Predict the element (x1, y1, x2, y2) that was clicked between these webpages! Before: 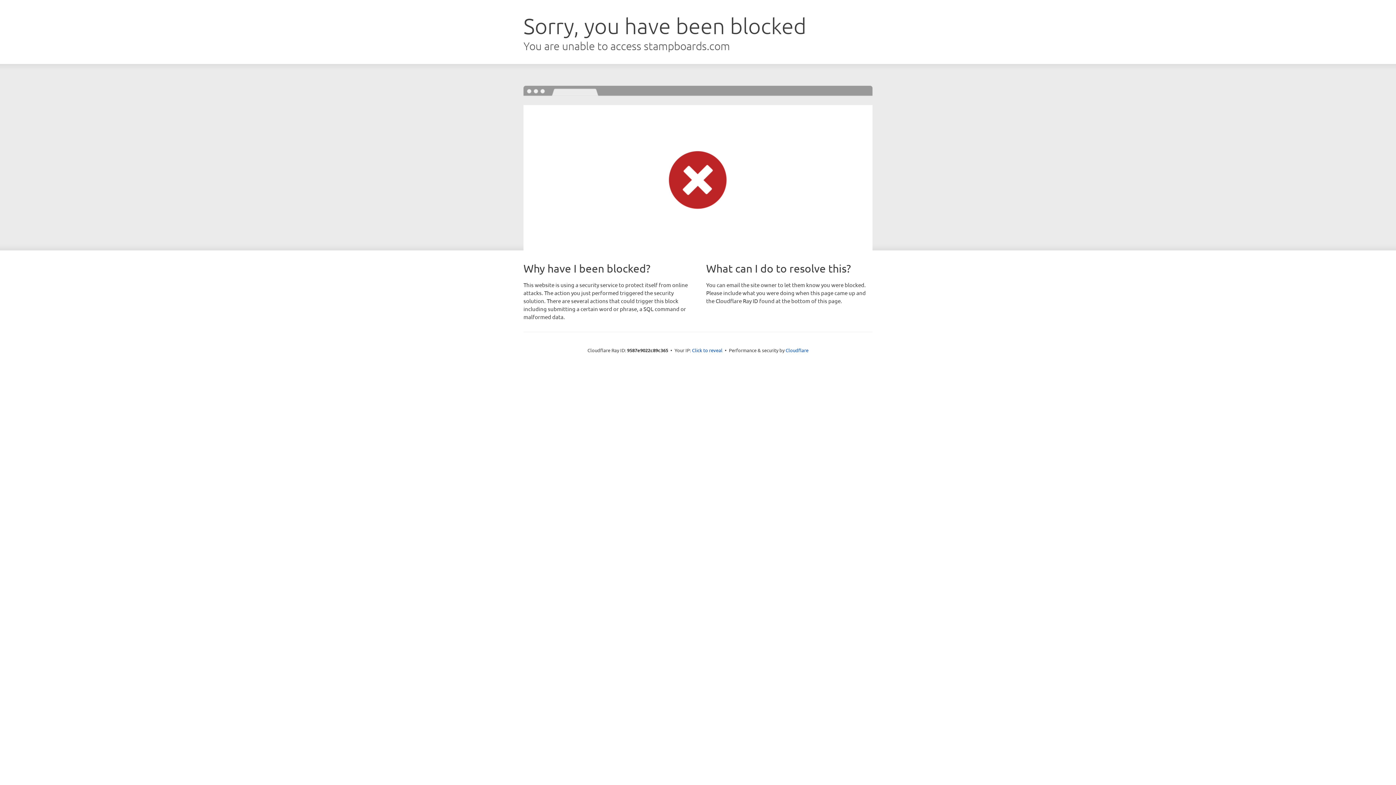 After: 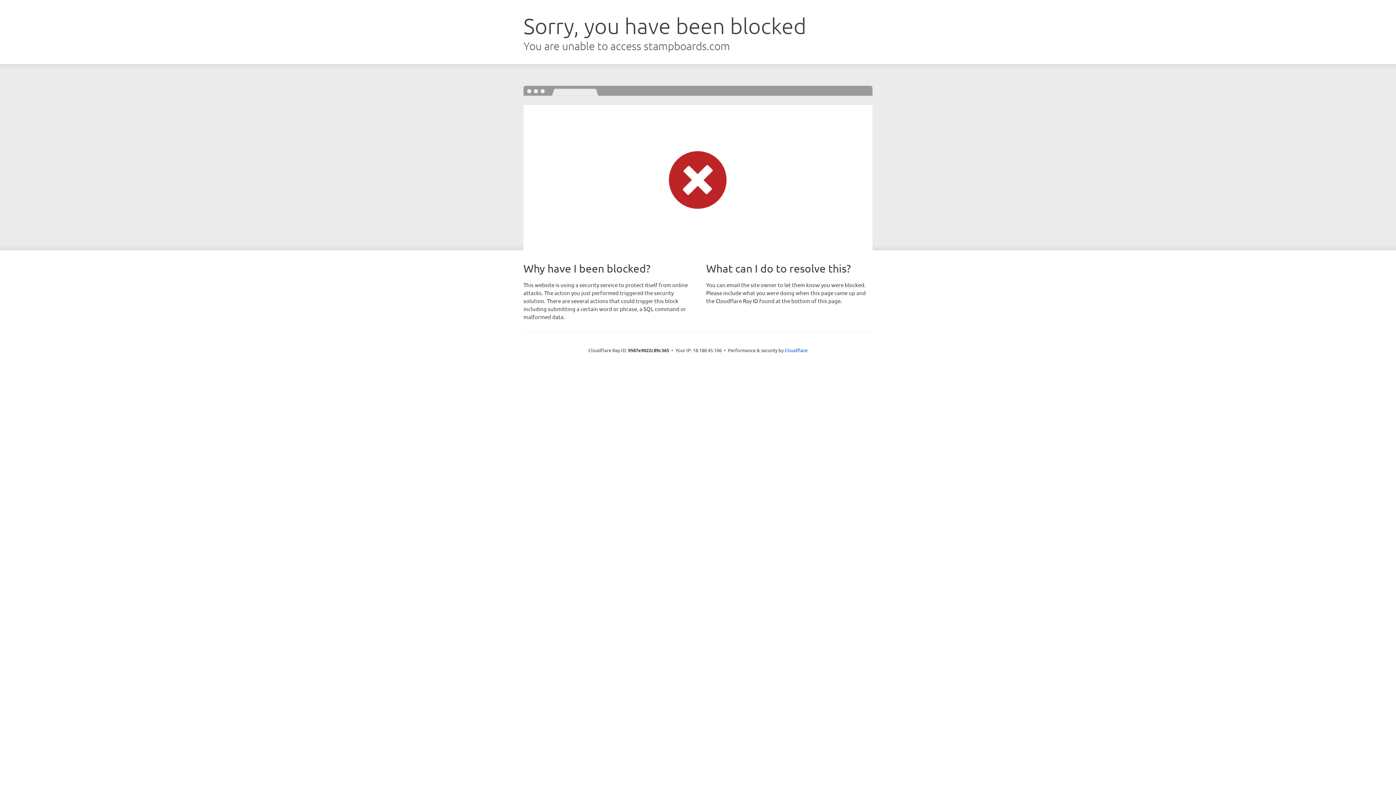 Action: bbox: (692, 346, 722, 353) label: Click to reveal